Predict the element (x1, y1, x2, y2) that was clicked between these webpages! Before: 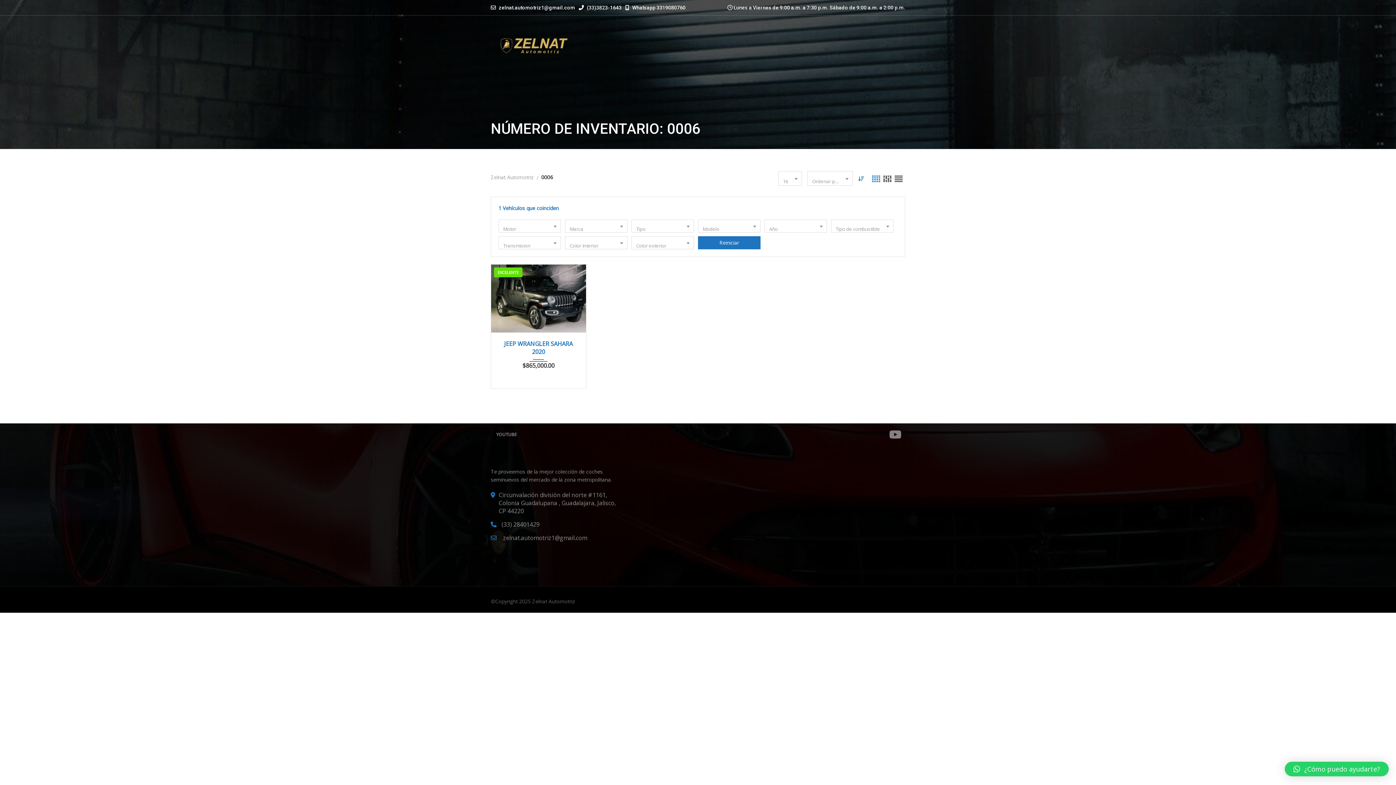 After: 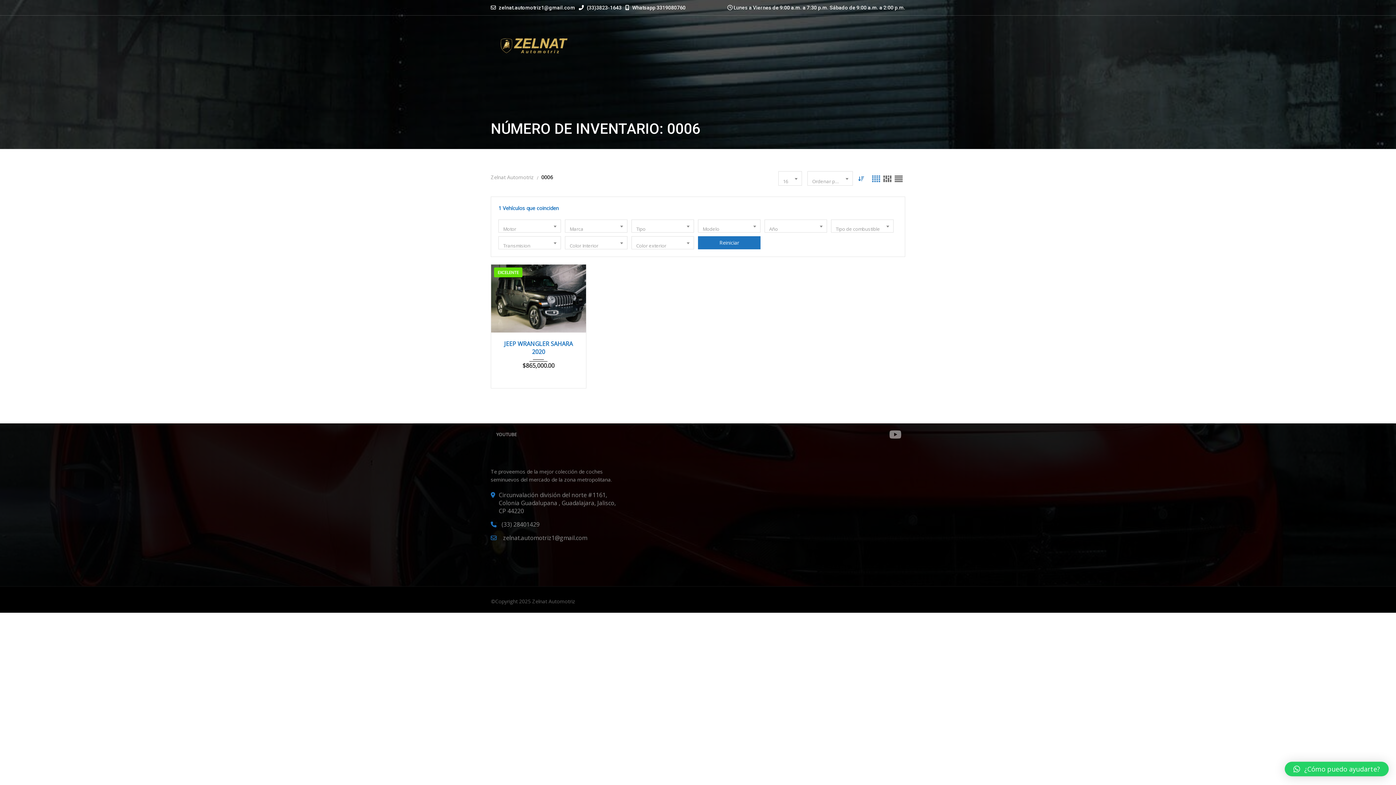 Action: bbox: (871, 174, 881, 183)